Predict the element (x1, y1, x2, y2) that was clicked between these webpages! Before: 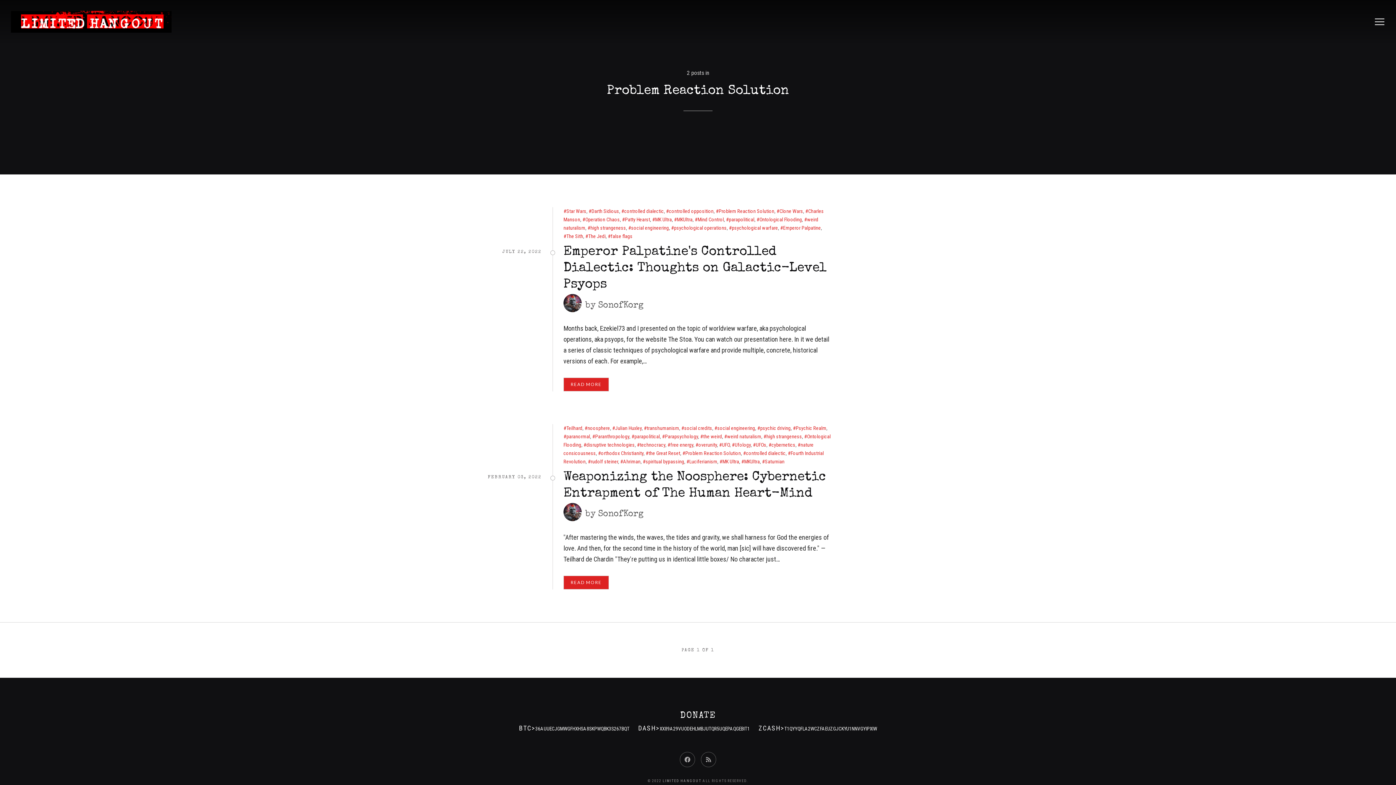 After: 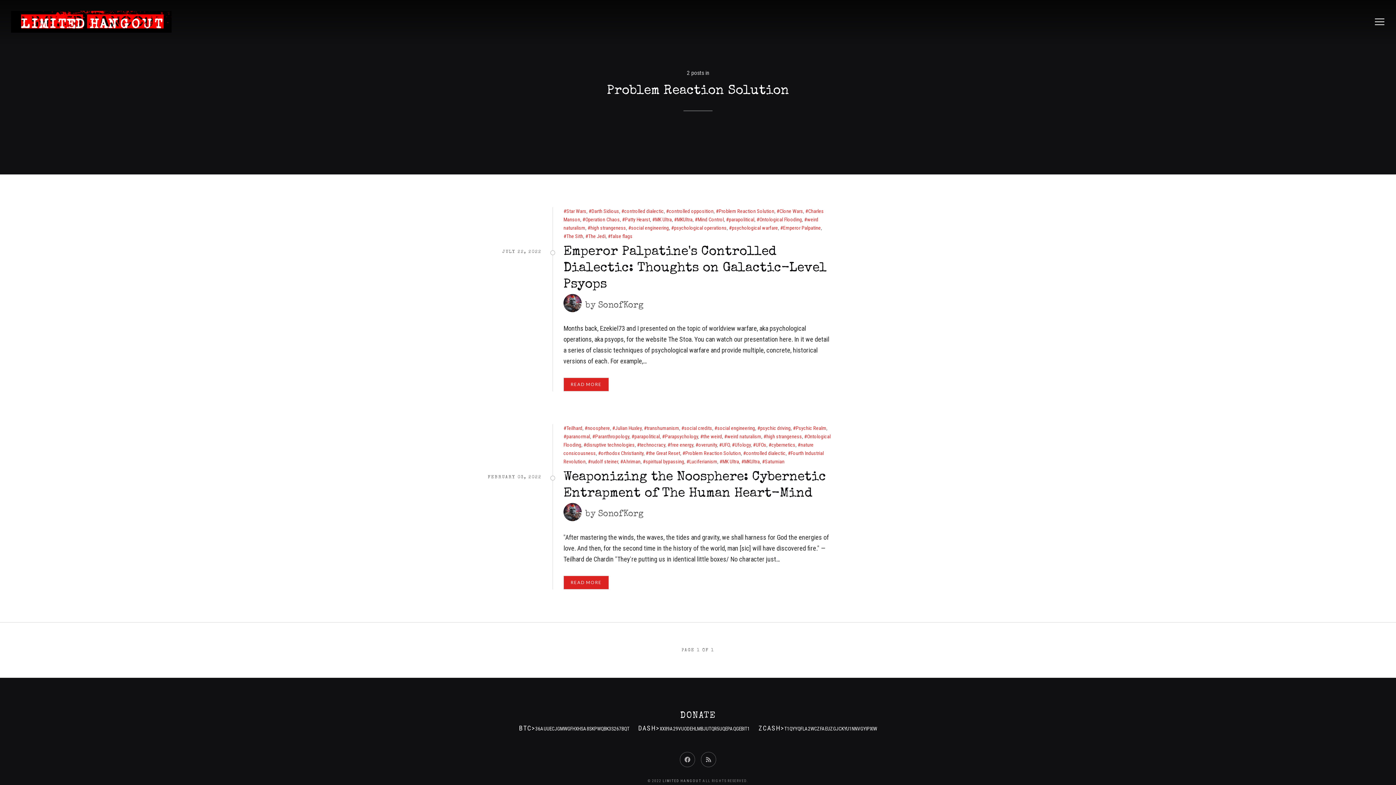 Action: label: Problem Reaction Solution bbox: (716, 208, 774, 214)